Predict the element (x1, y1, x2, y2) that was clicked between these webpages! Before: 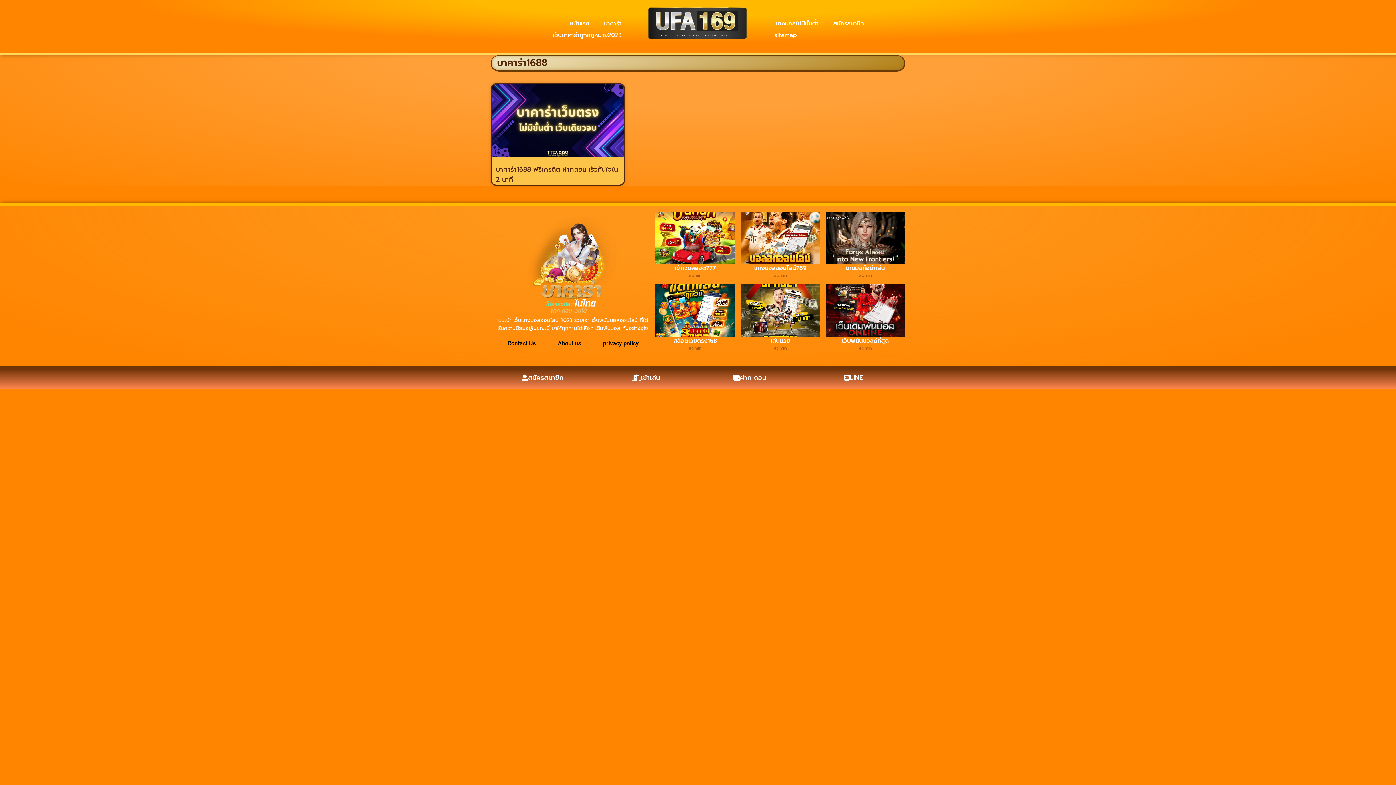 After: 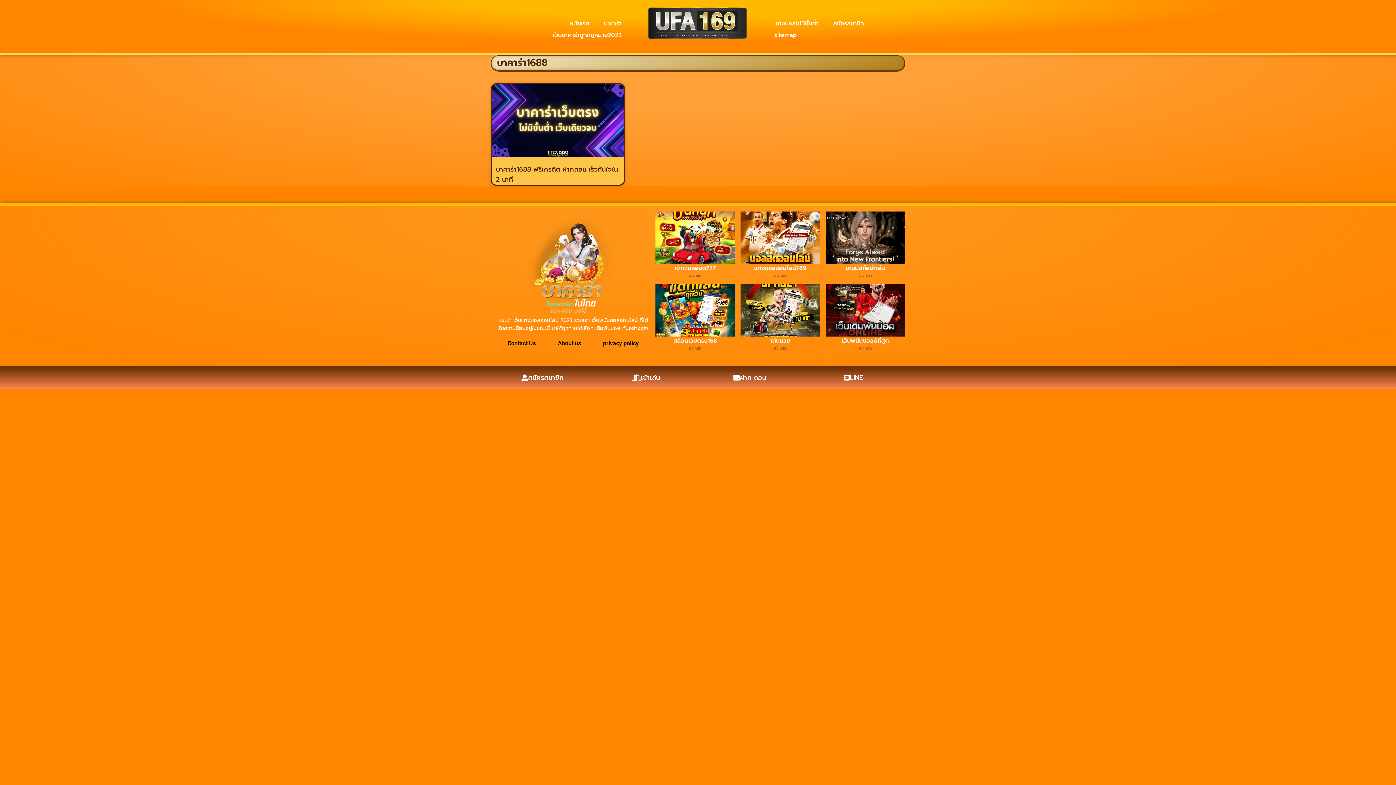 Action: label: แทงบอลออนไลน์789 bbox: (754, 264, 806, 272)